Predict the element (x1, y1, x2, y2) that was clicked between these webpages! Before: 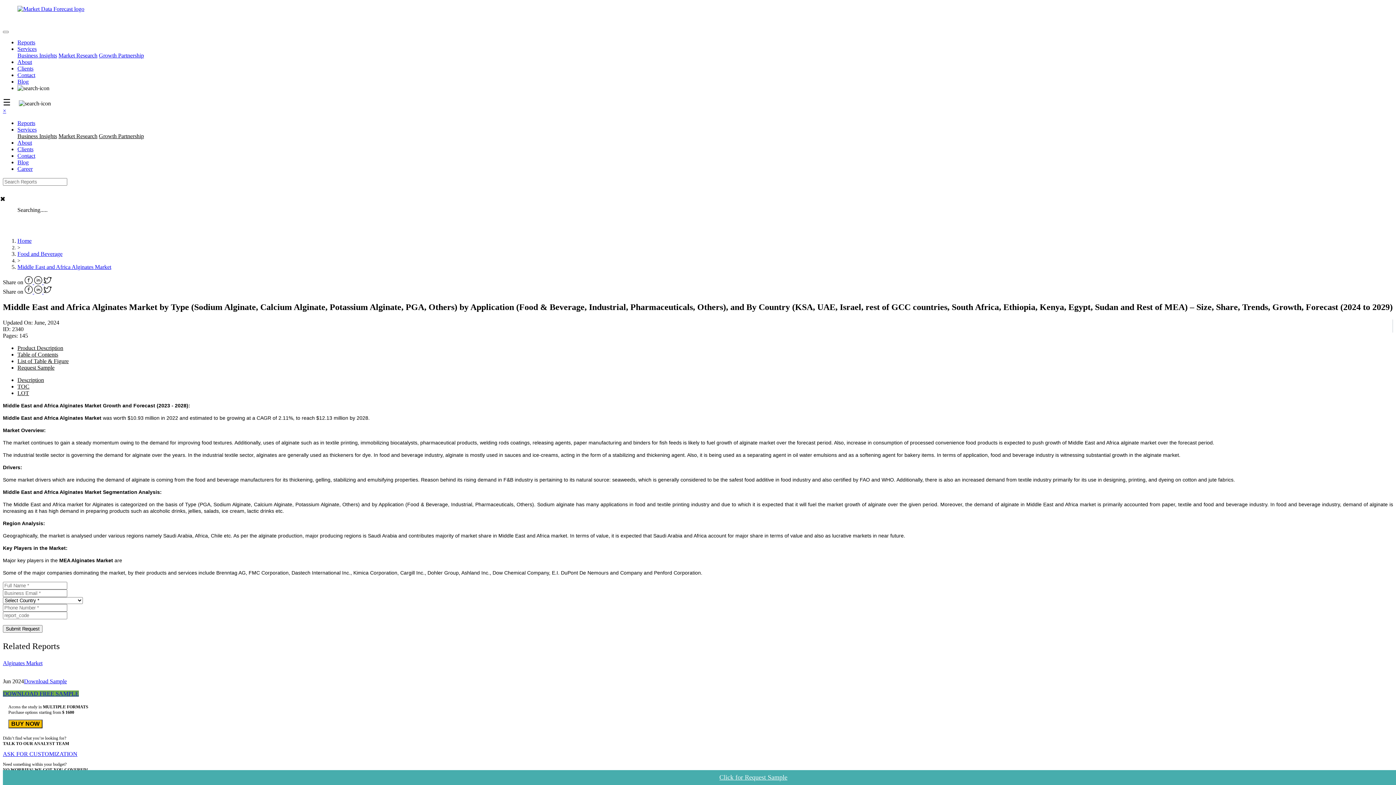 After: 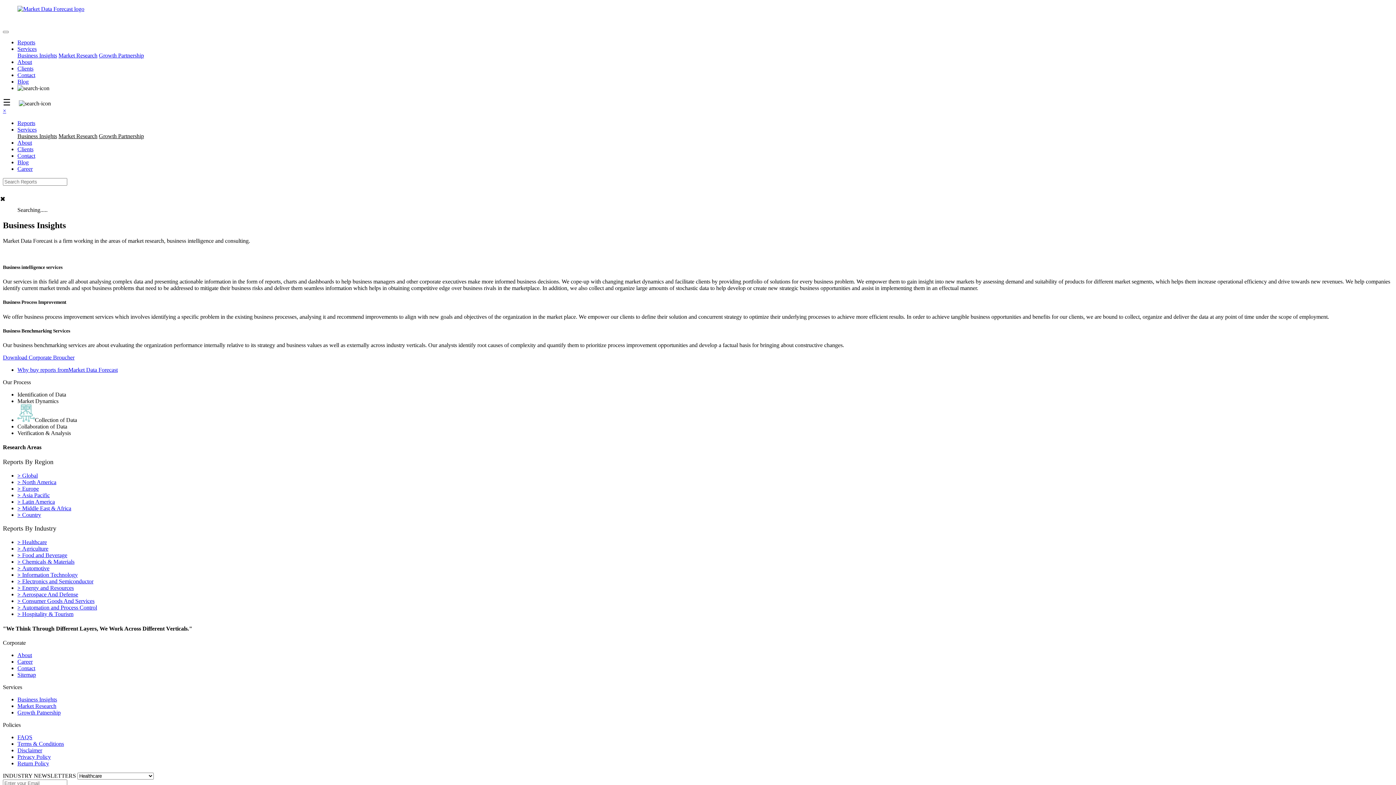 Action: label: Business Insights bbox: (17, 52, 57, 58)